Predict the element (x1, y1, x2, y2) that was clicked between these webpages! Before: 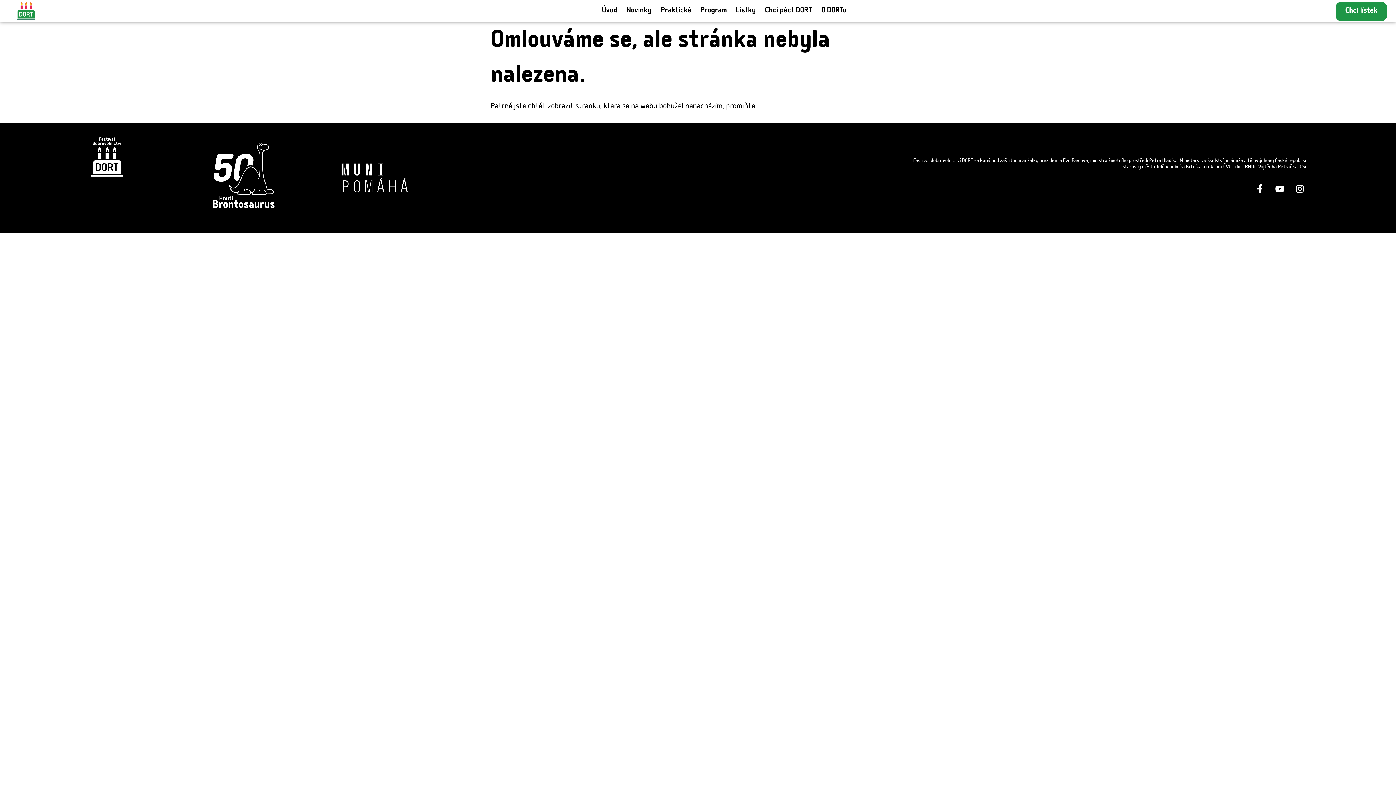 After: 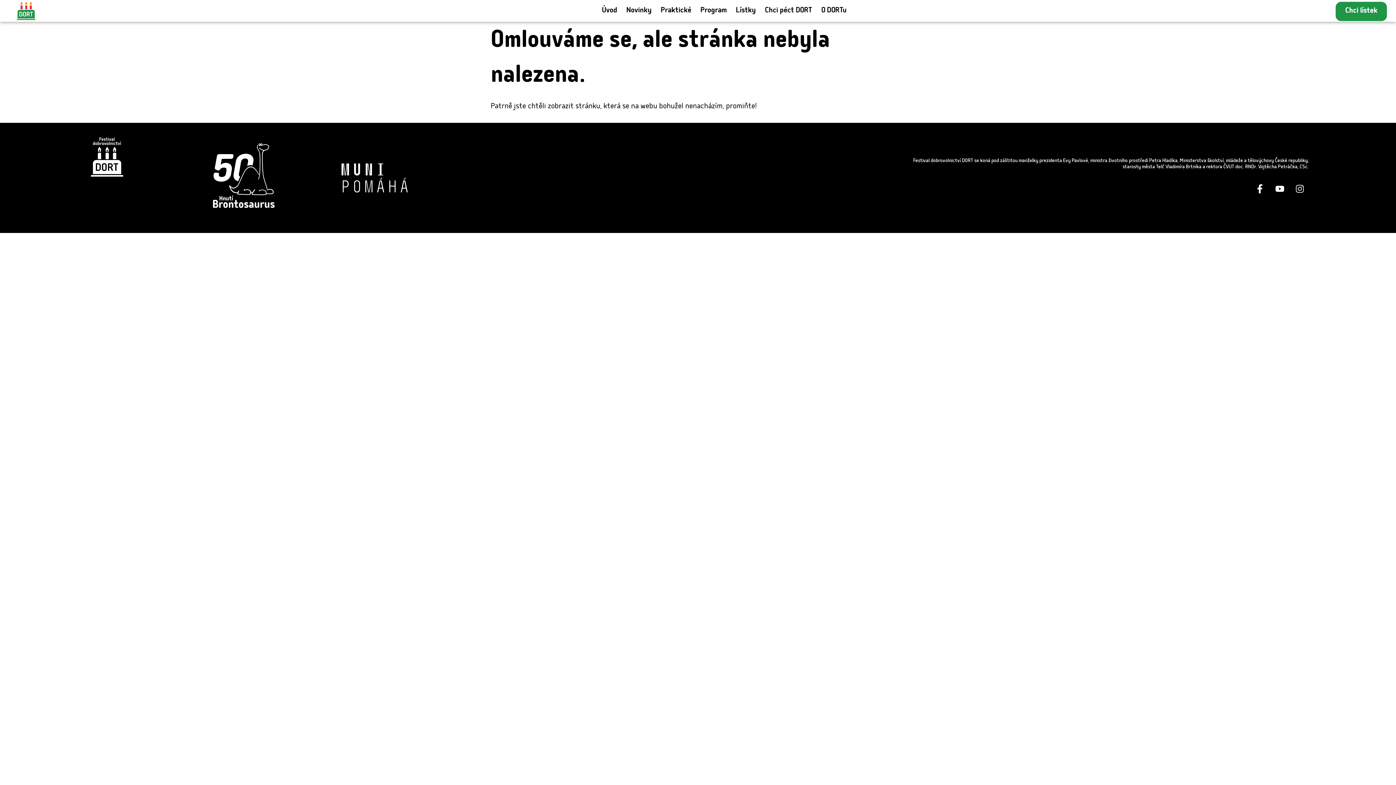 Action: bbox: (1290, 179, 1309, 197) label: Instagram